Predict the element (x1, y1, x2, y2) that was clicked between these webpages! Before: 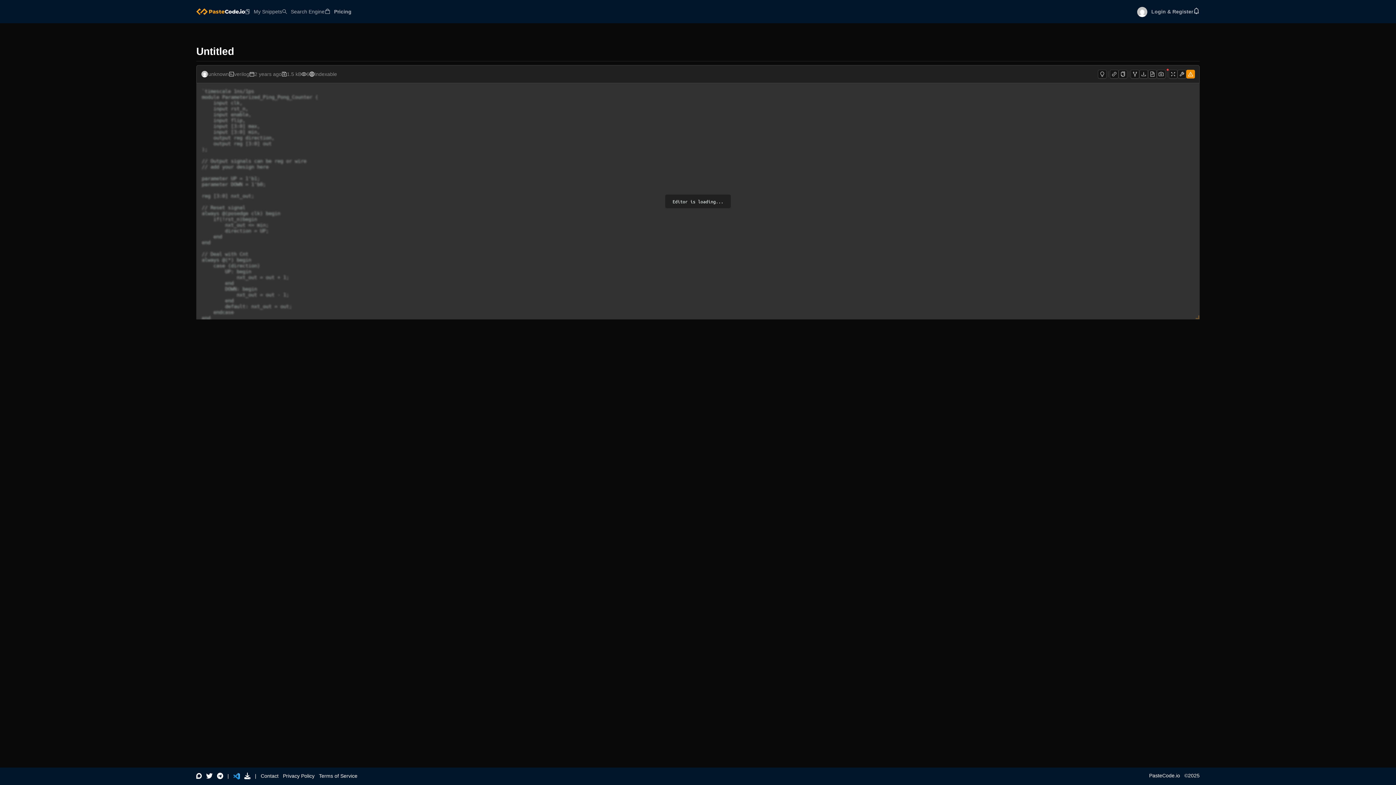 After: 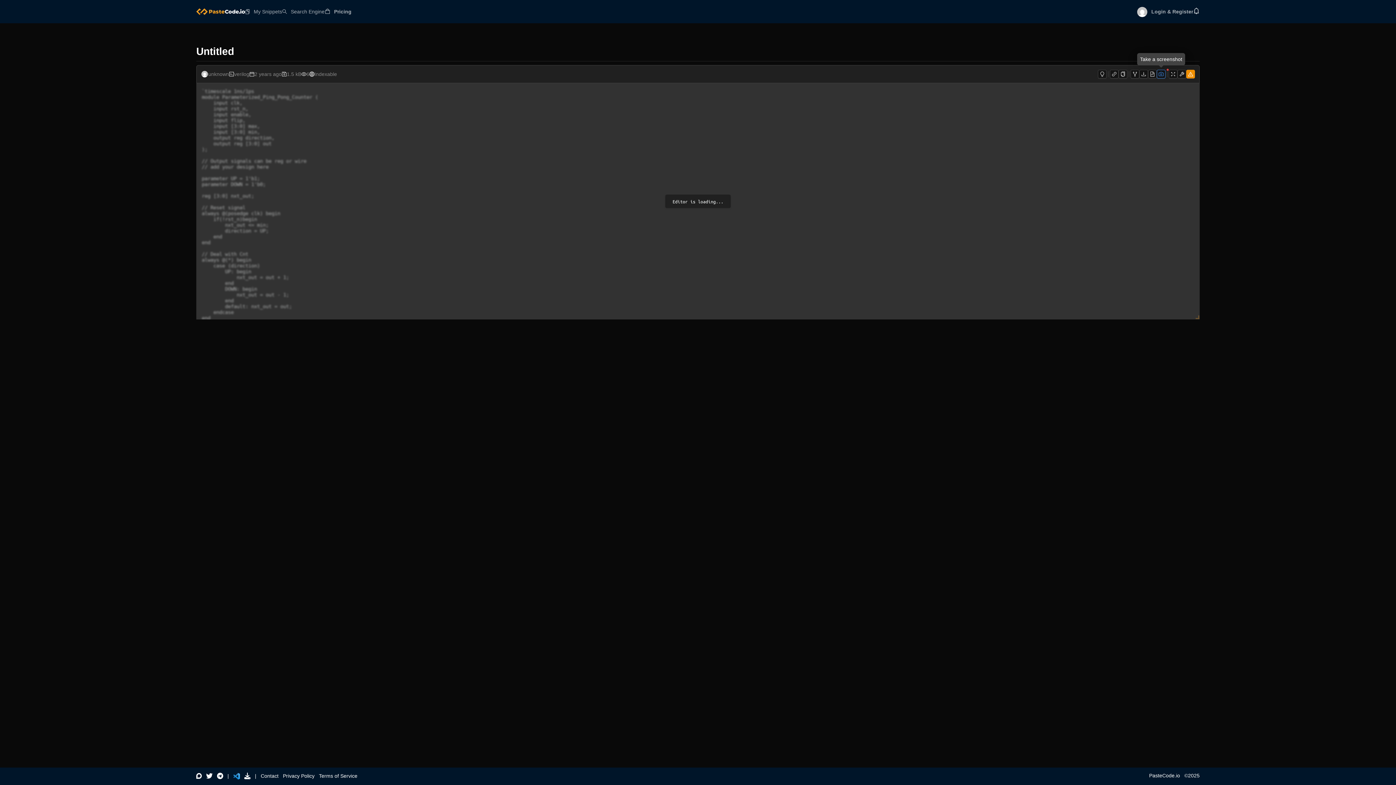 Action: bbox: (1157, 69, 1165, 78)